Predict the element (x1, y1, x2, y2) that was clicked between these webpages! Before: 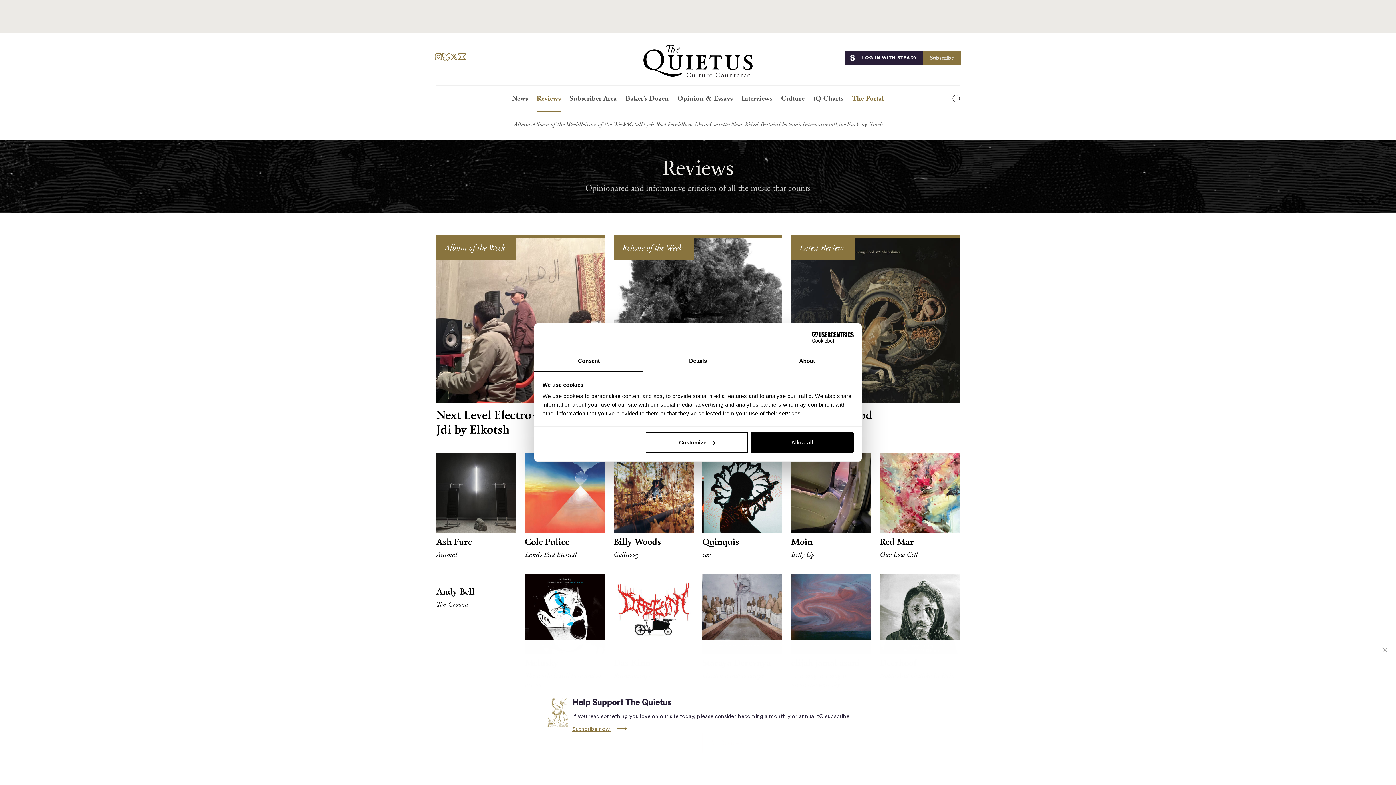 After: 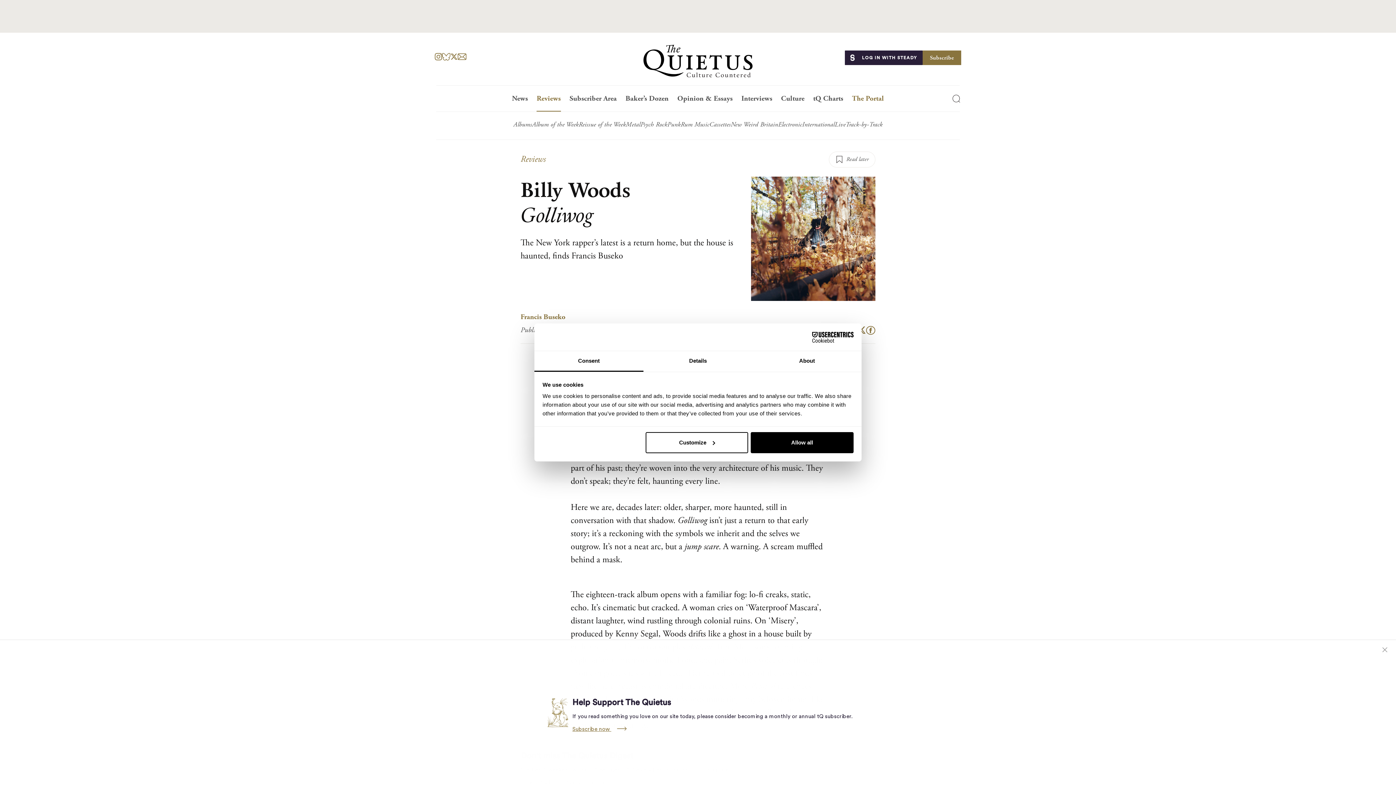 Action: bbox: (613, 453, 693, 559) label: Billy Woods

Golliwog